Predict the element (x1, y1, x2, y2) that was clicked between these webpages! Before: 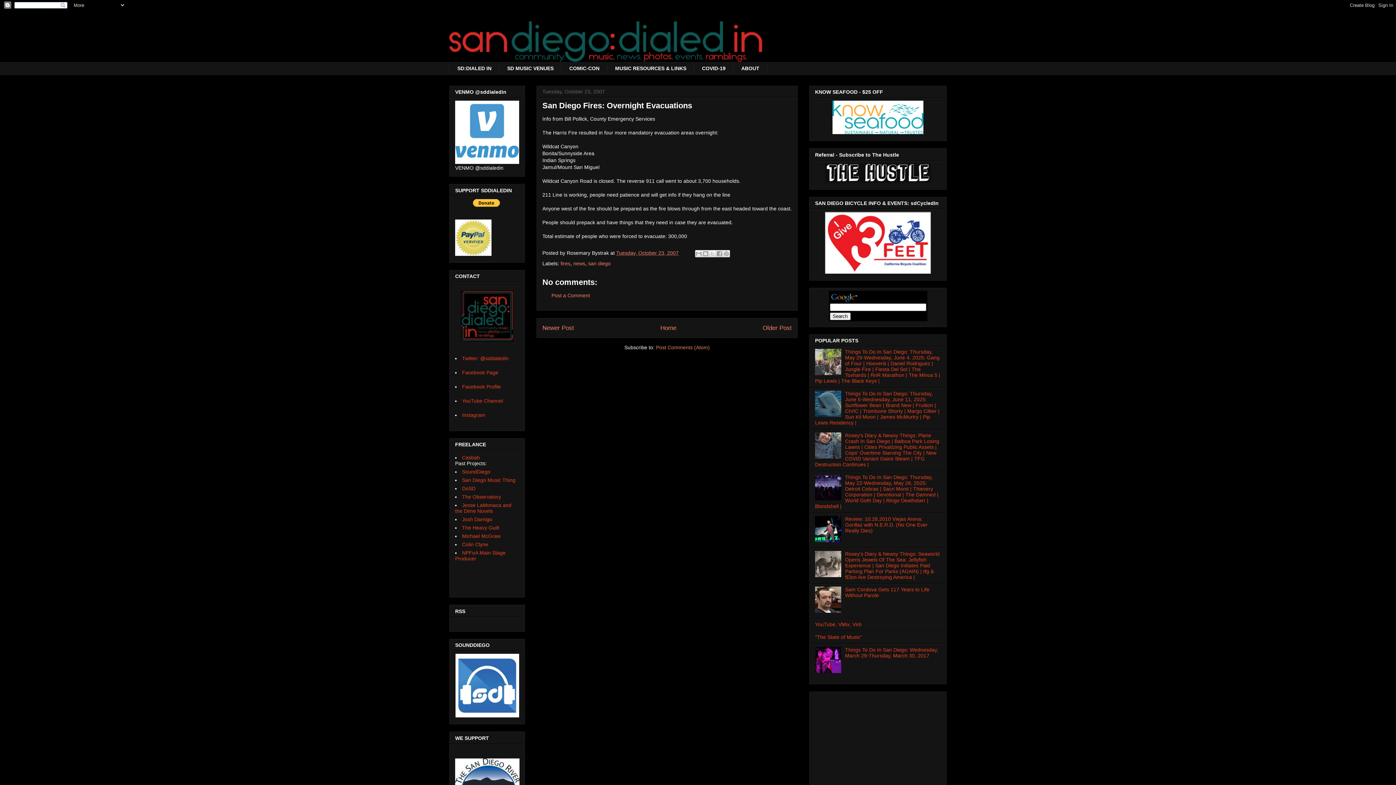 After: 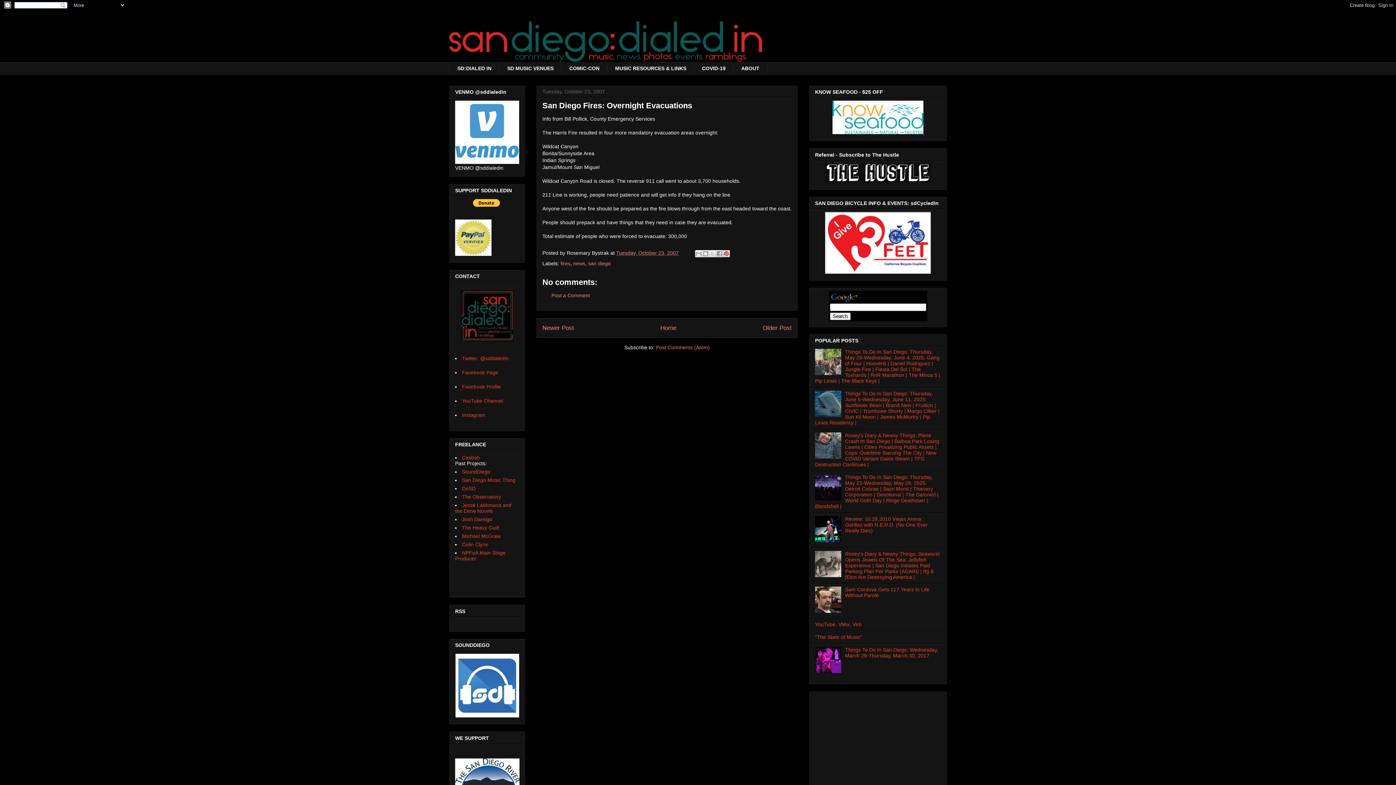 Action: bbox: (722, 250, 730, 257) label: Share to Pinterest